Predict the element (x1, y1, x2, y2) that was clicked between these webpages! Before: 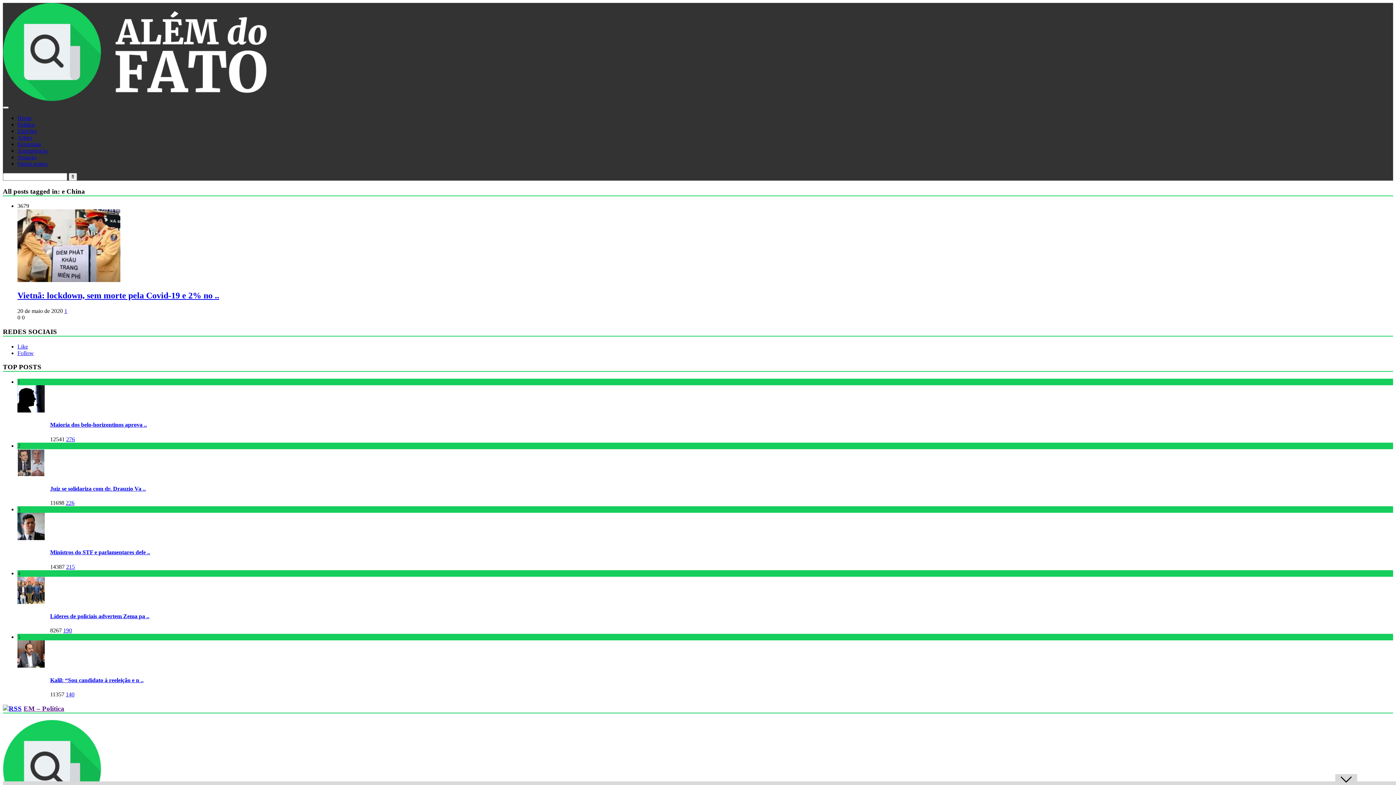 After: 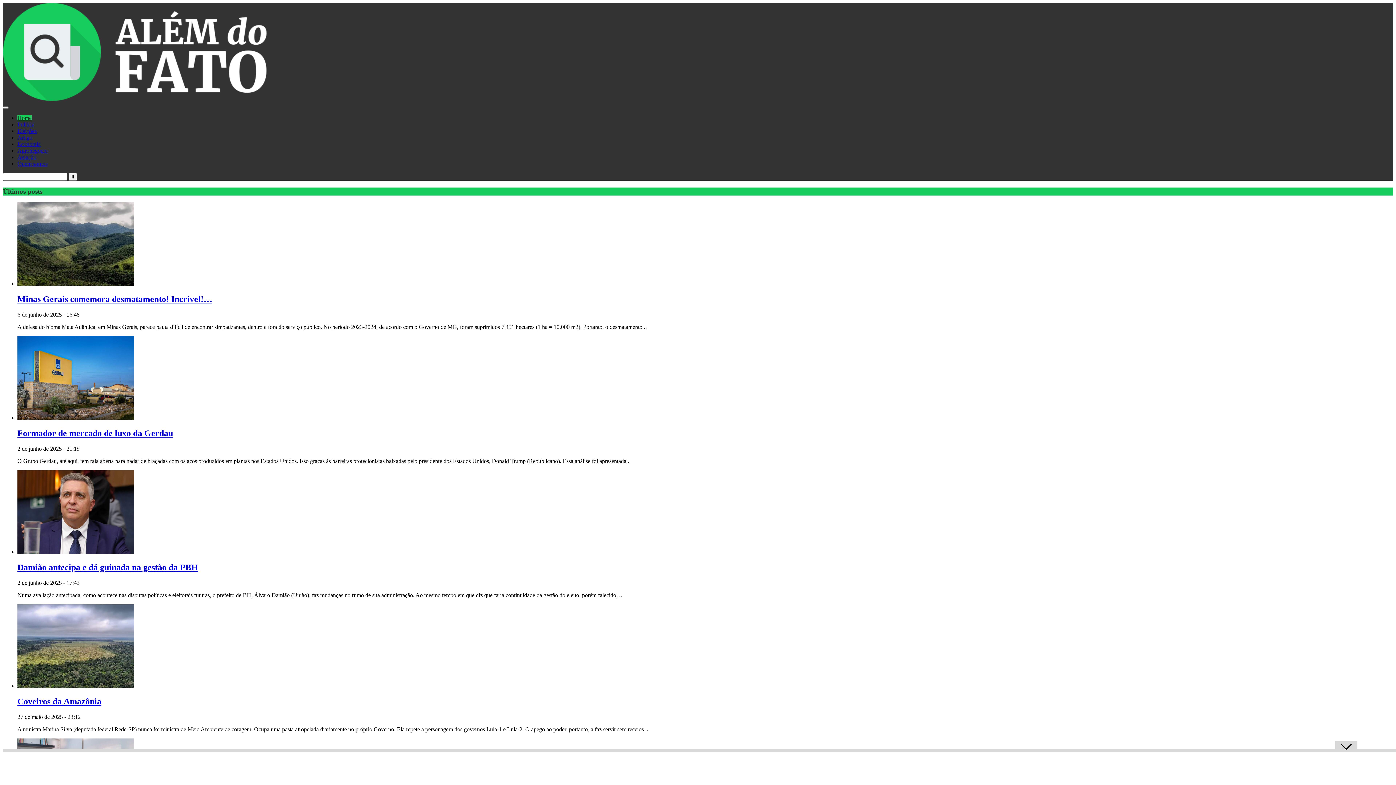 Action: bbox: (2, 96, 266, 102)